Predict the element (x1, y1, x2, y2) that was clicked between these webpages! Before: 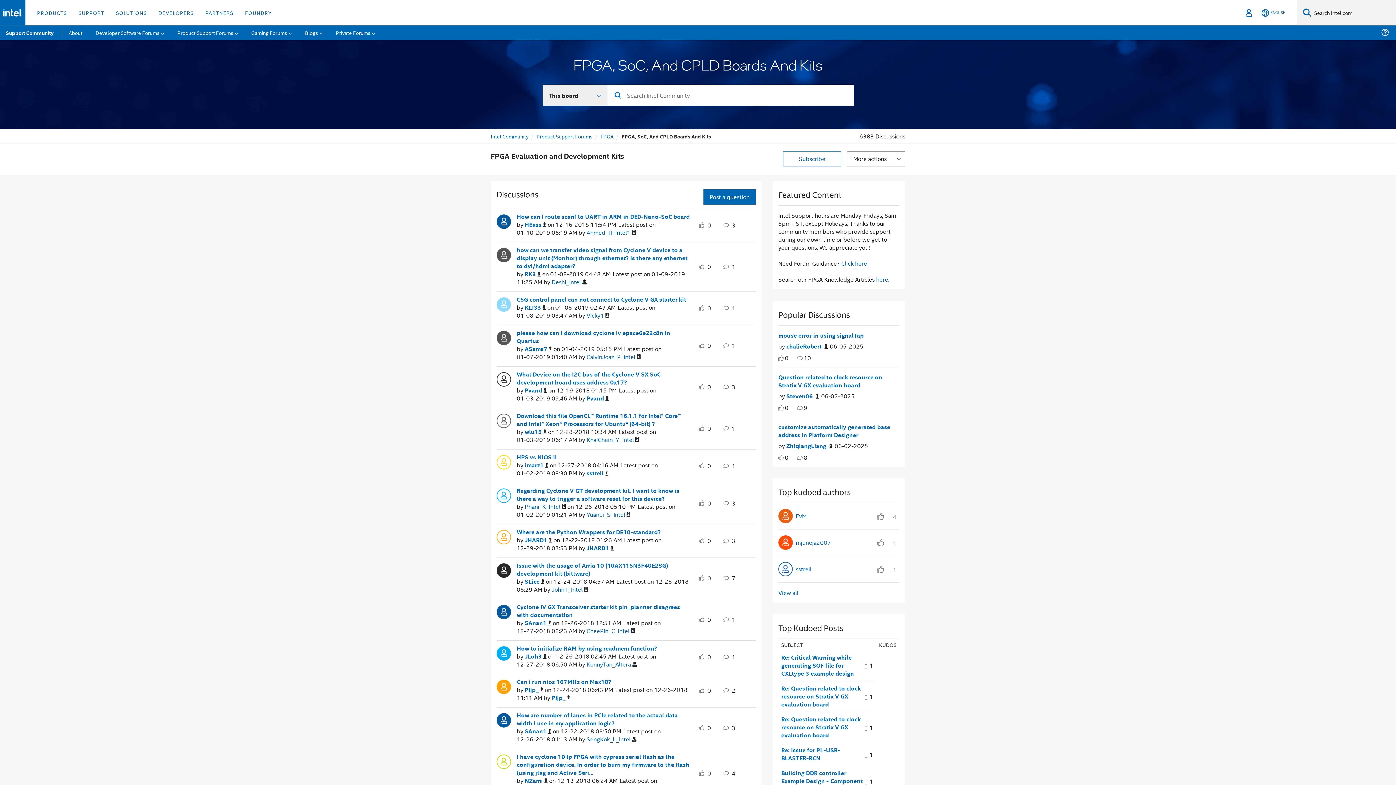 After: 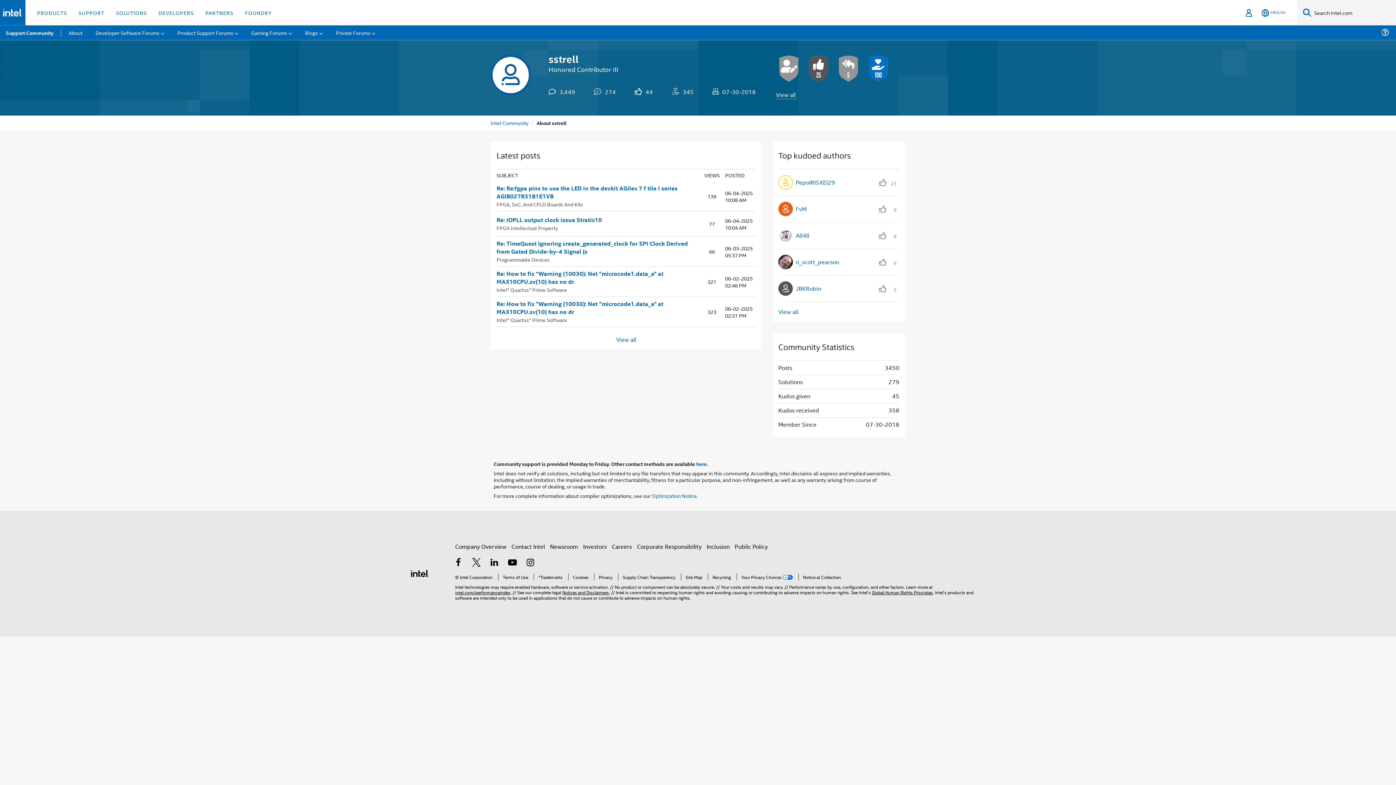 Action: label: View Profile of sstrell bbox: (586, 469, 608, 477)